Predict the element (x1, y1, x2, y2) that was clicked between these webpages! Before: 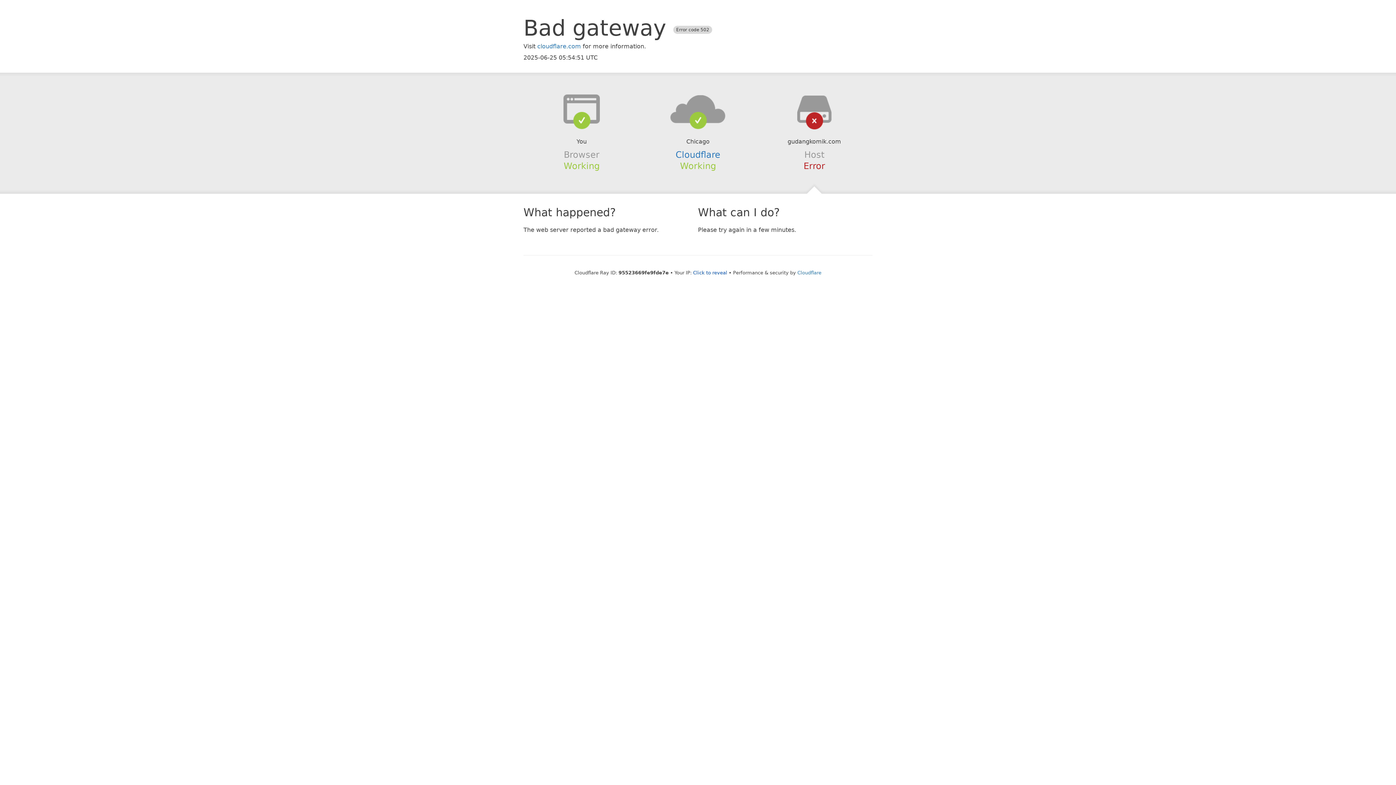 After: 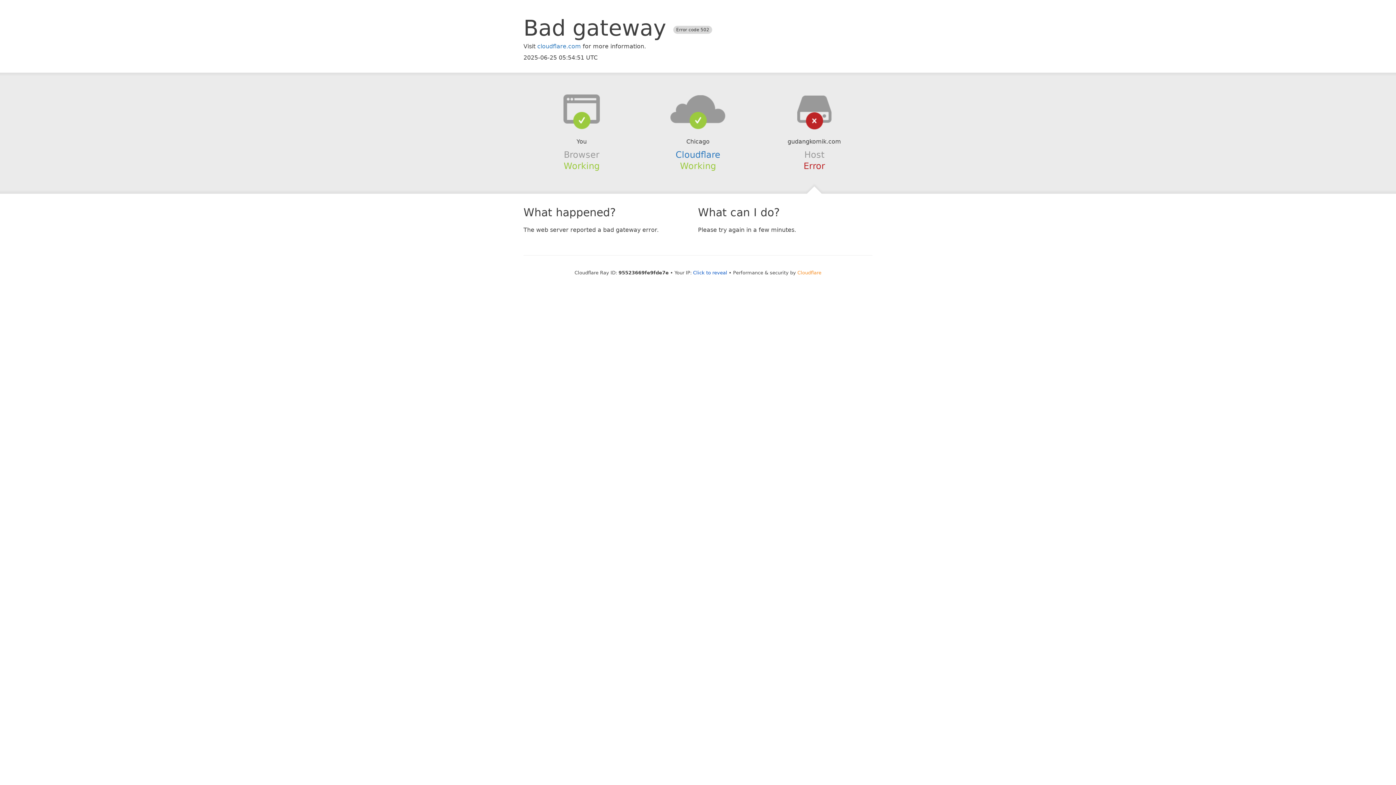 Action: label: Cloudflare bbox: (797, 270, 821, 275)